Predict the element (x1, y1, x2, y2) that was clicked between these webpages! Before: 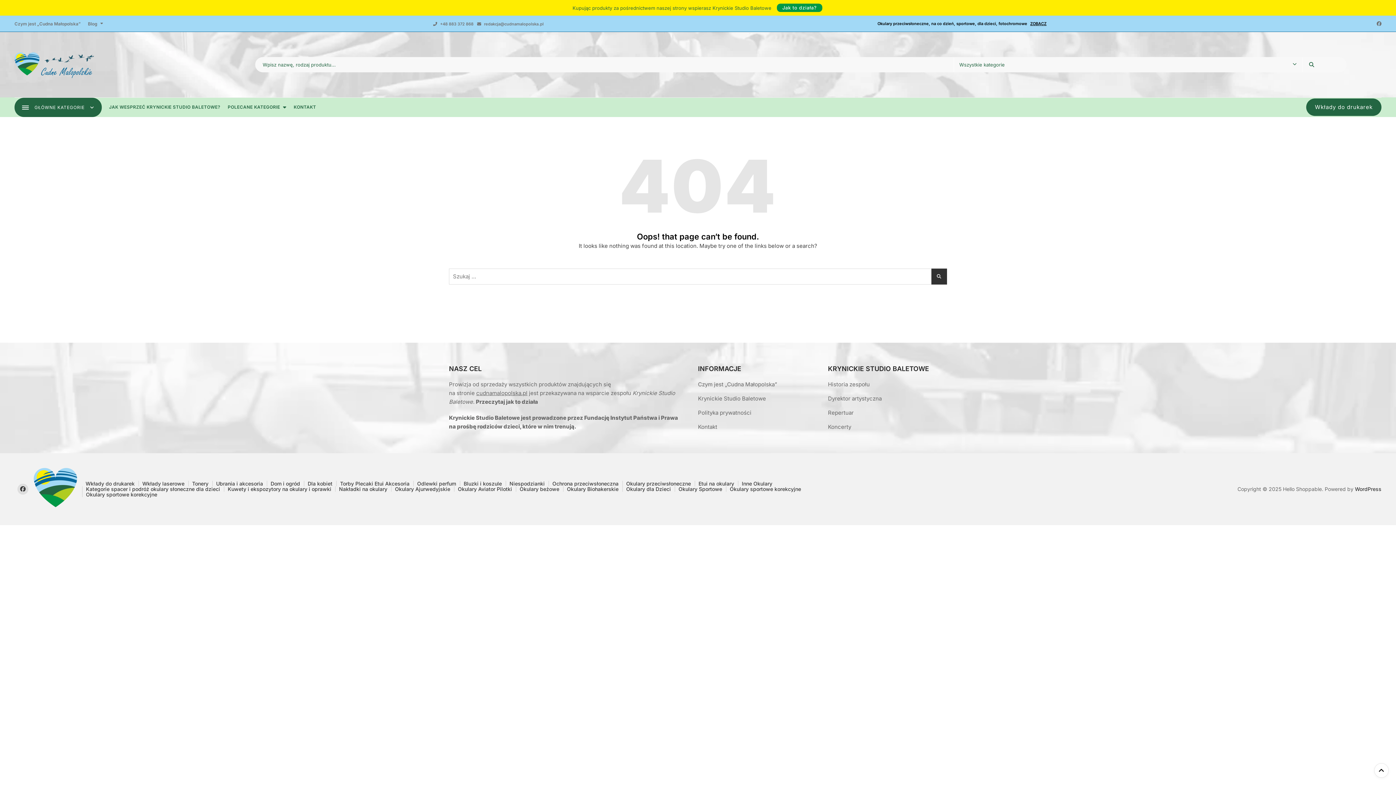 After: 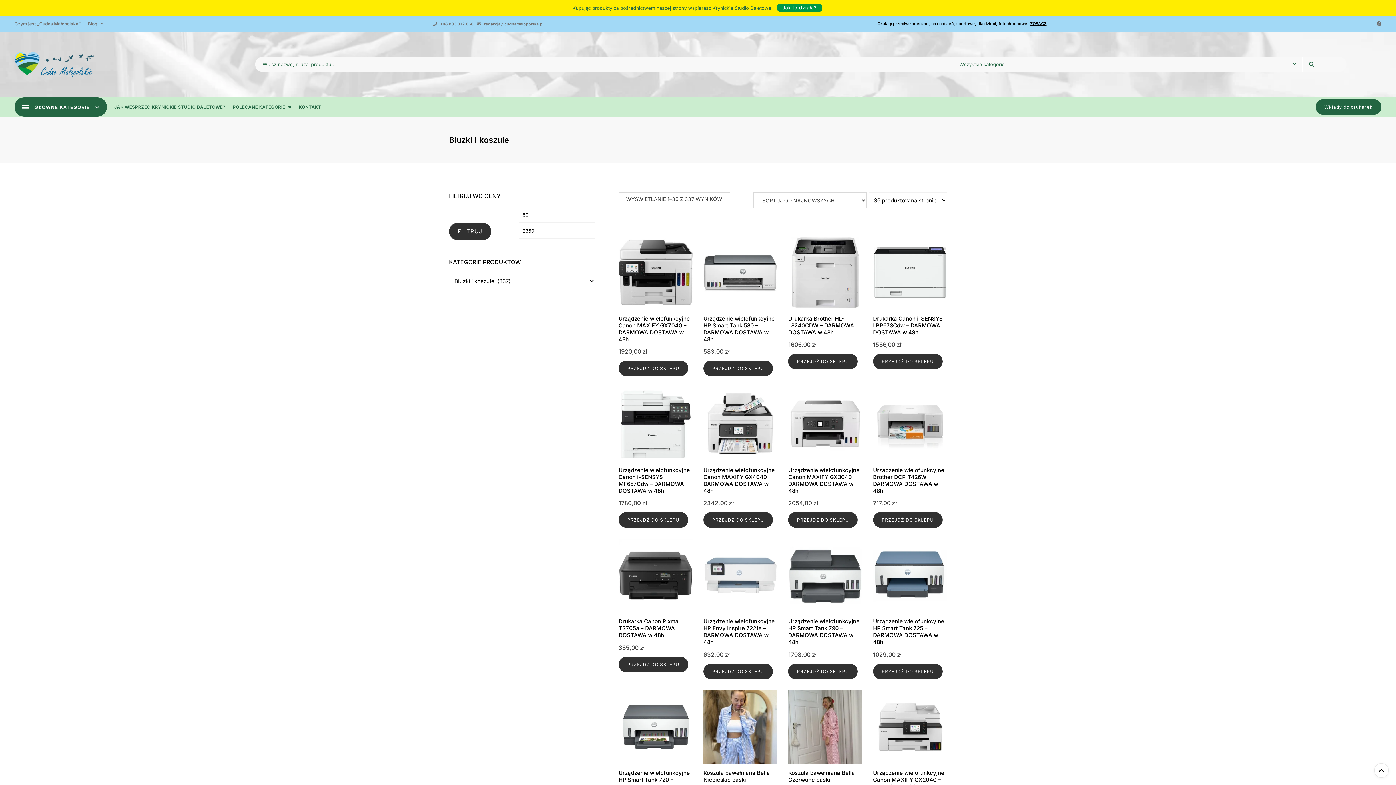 Action: bbox: (463, 480, 502, 487) label: Bluzki i koszule